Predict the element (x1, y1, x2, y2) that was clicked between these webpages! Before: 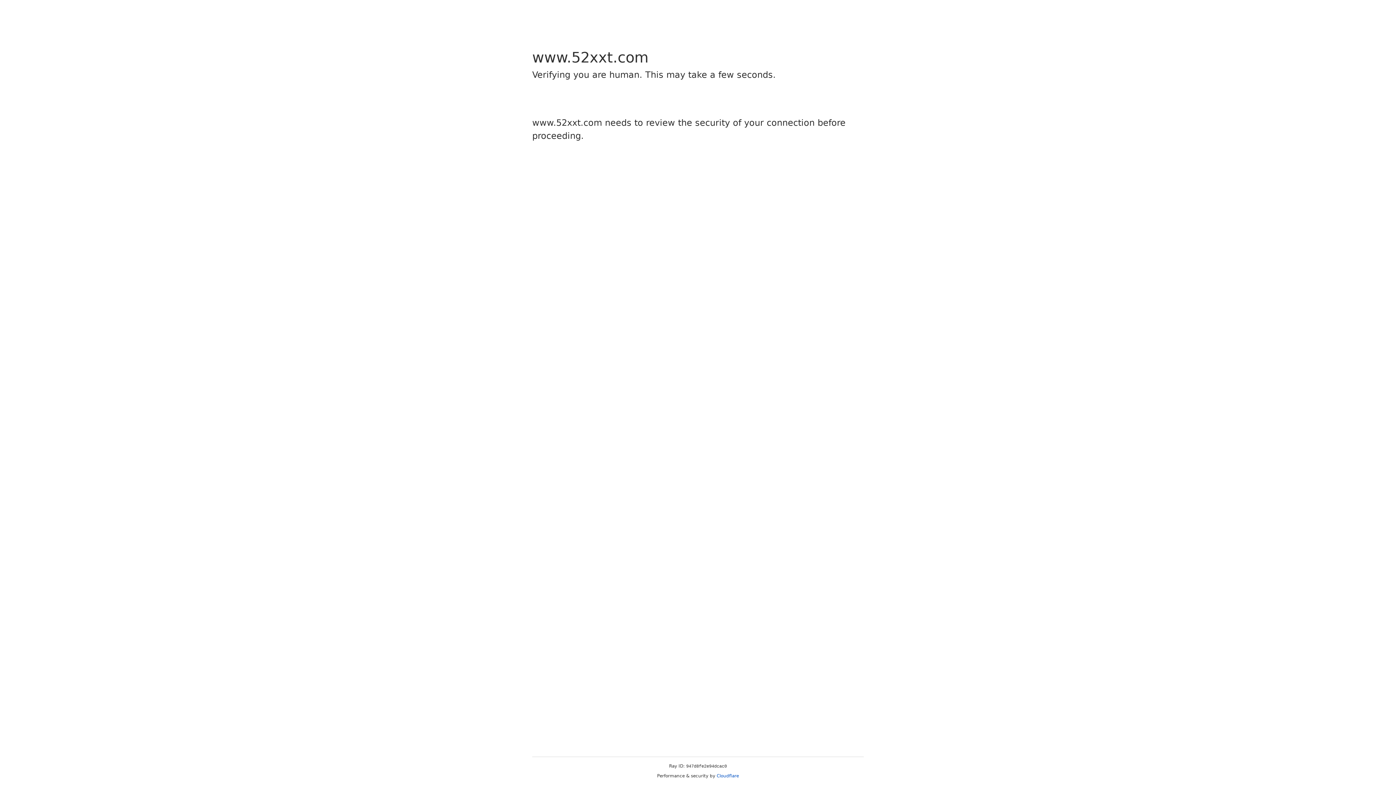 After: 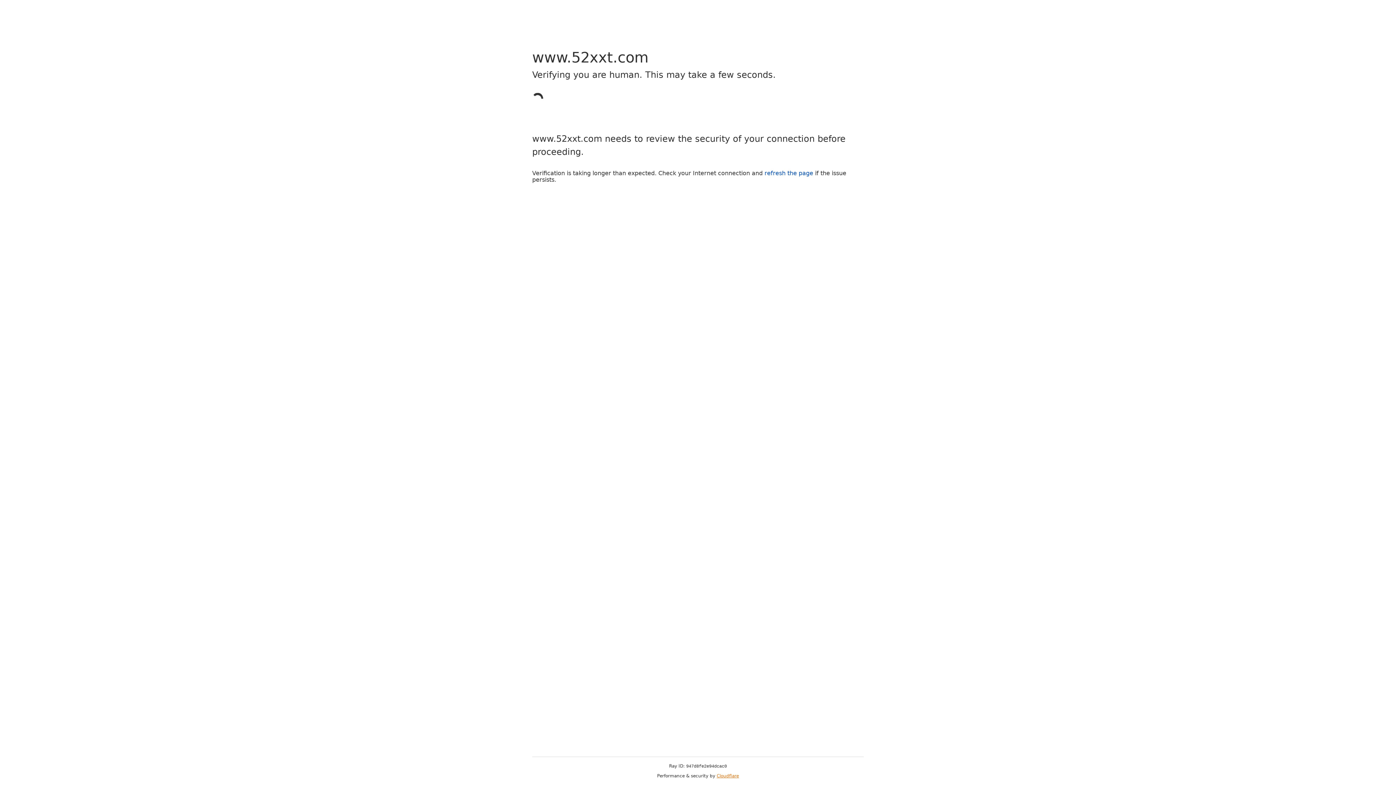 Action: bbox: (716, 773, 739, 778) label: Cloudflare